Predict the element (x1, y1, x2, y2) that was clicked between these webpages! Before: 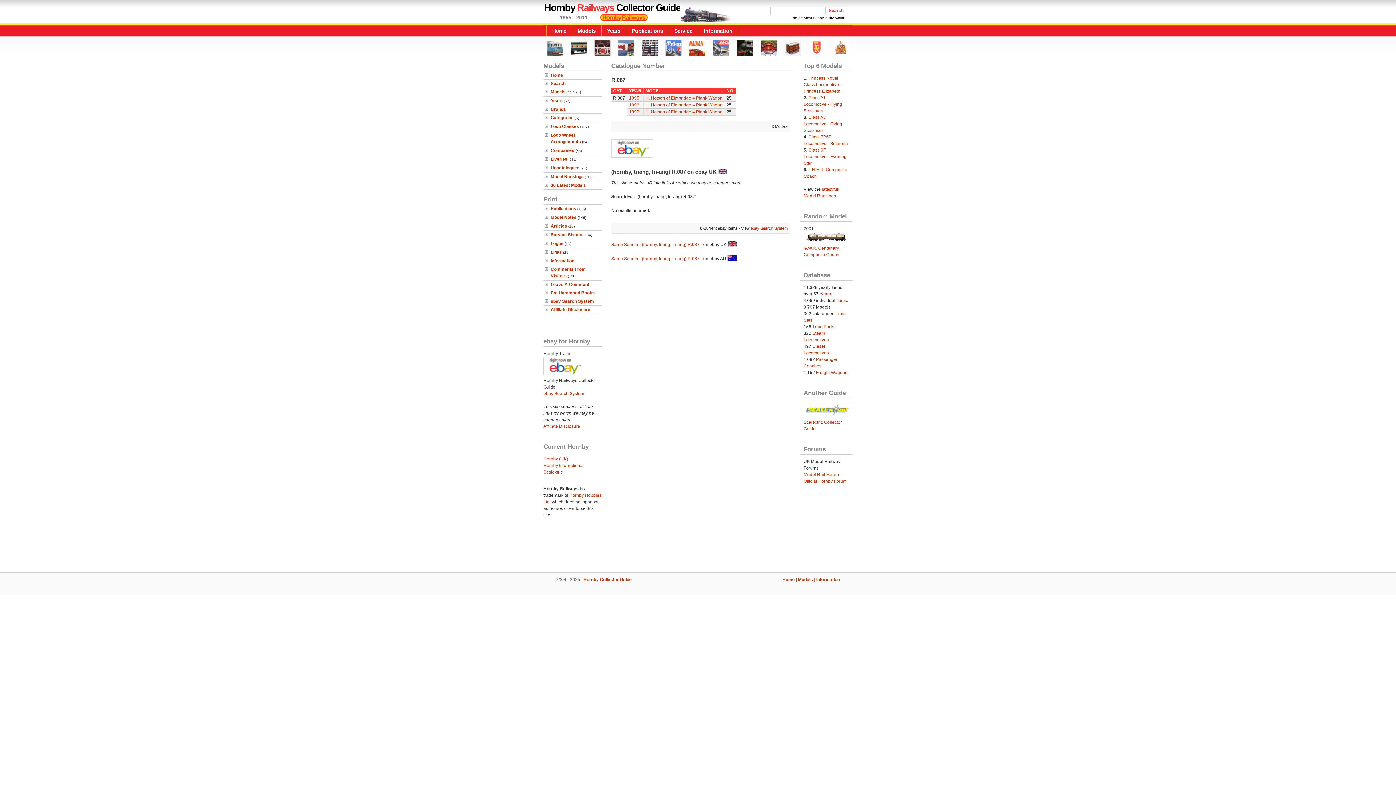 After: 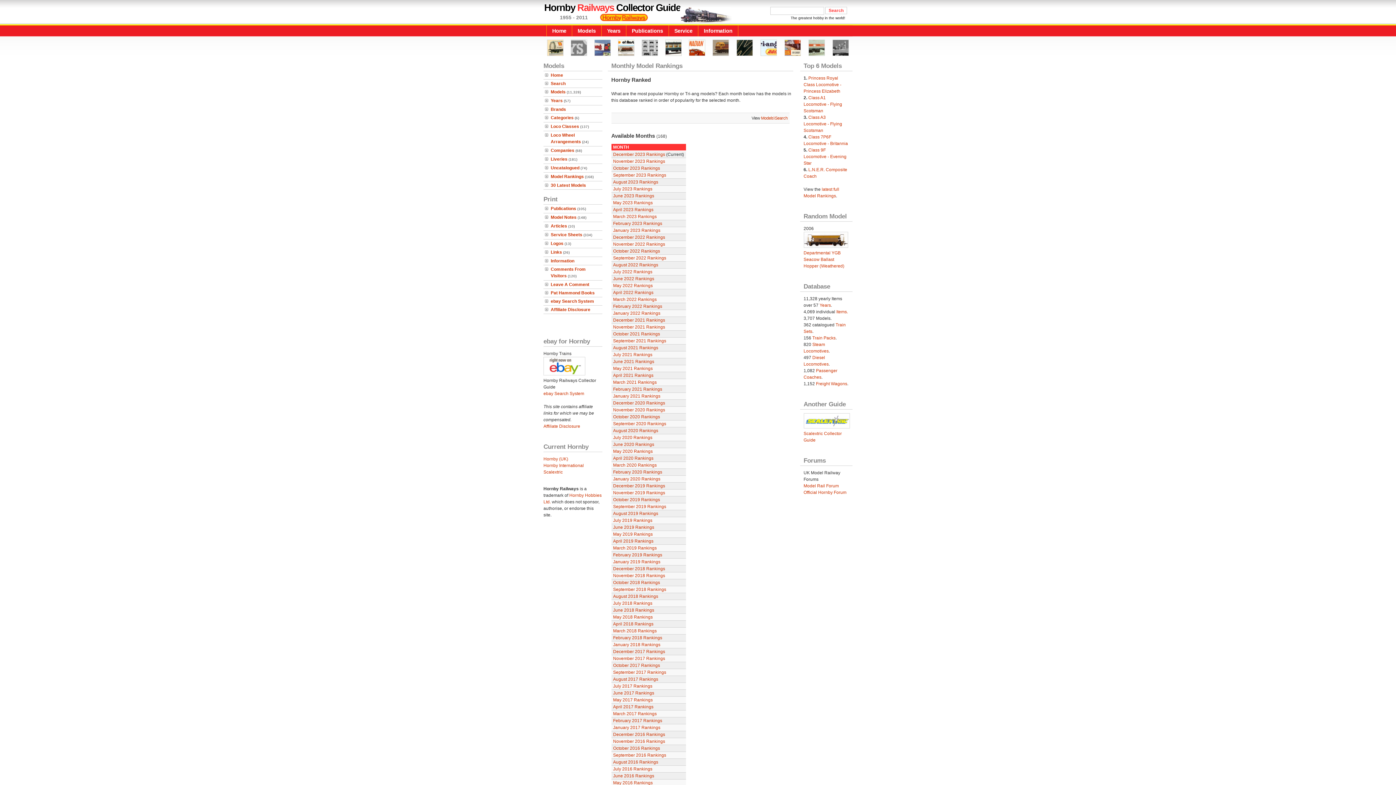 Action: bbox: (736, 52, 752, 57)